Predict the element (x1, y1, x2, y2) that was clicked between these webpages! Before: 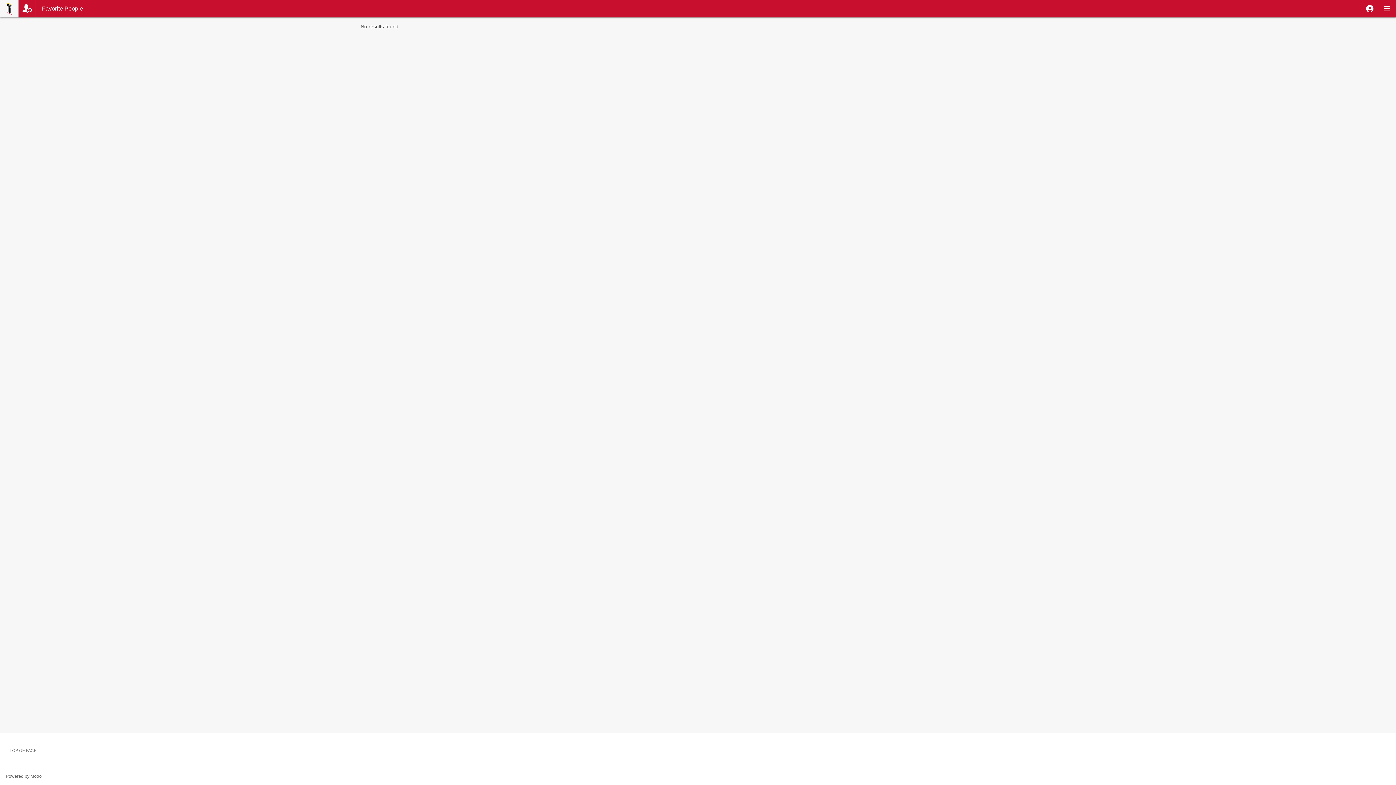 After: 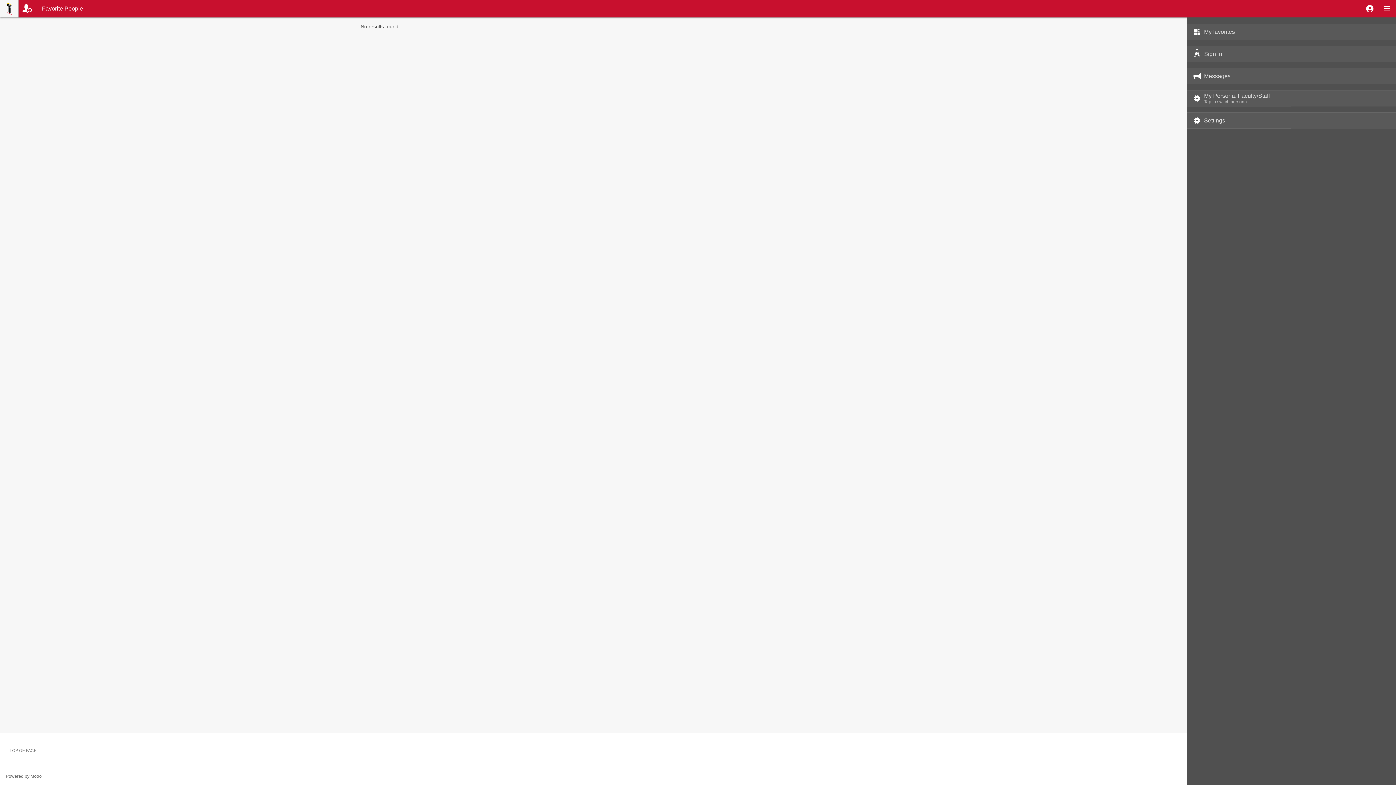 Action: bbox: (1361, 0, 1378, 17)